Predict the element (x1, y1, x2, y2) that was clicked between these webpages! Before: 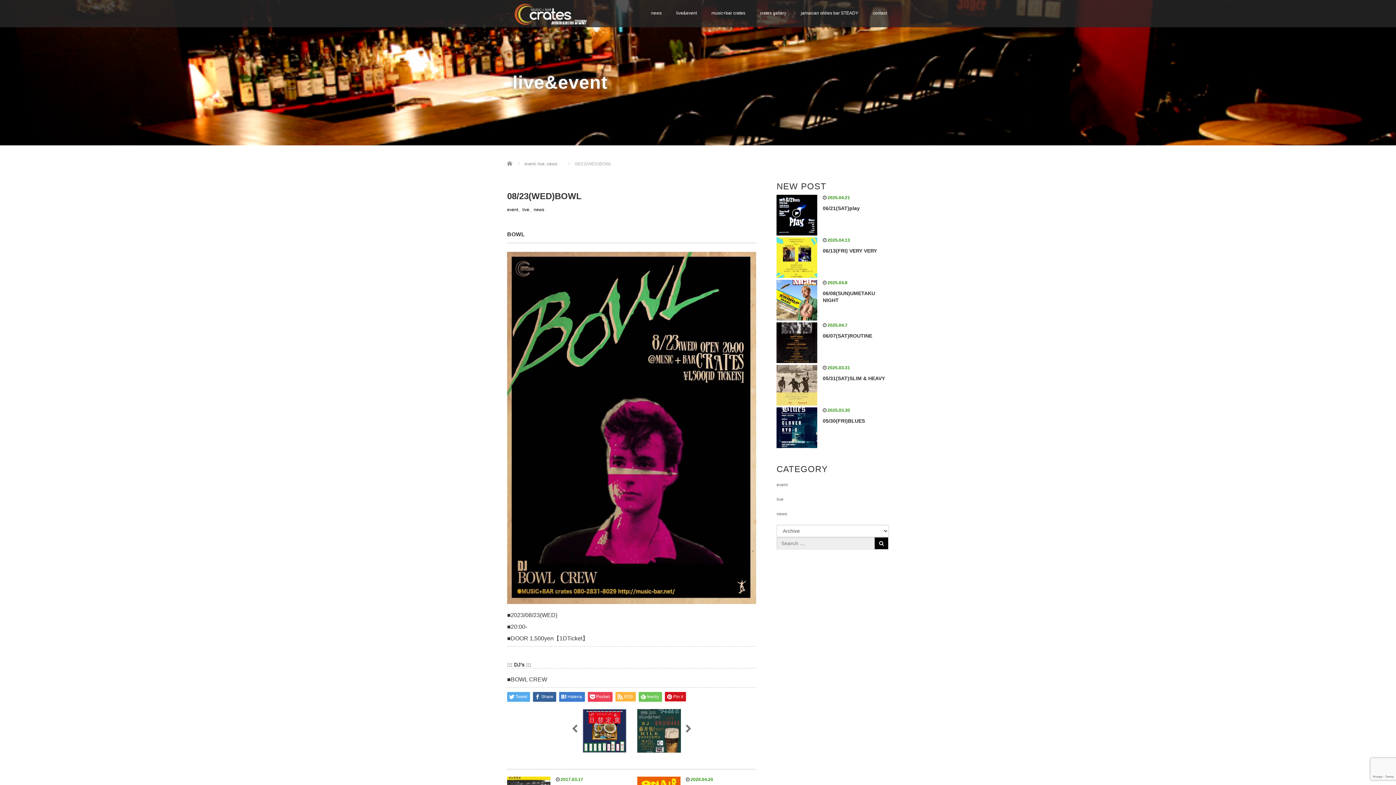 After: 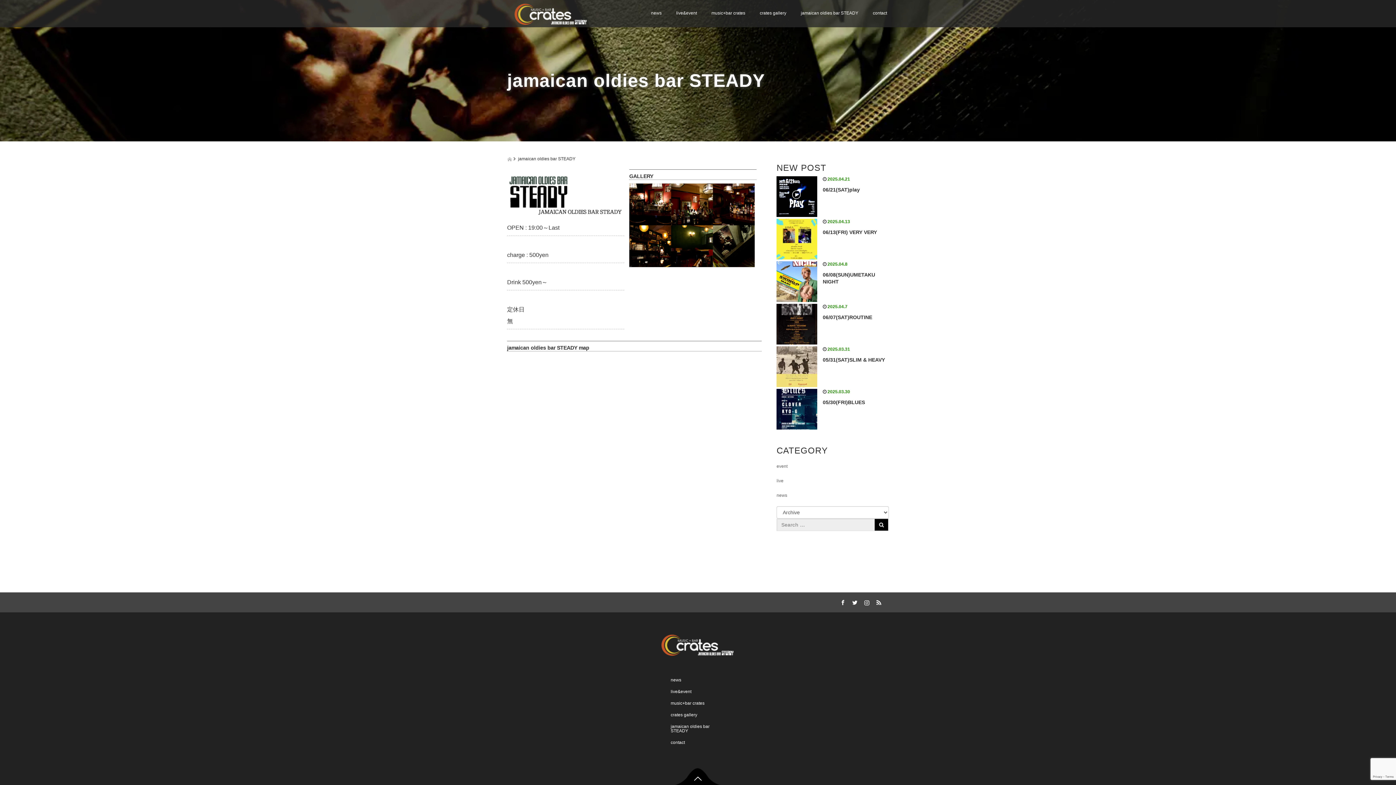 Action: label: jamaican oldies bar STEADY bbox: (793, 4, 865, 27)